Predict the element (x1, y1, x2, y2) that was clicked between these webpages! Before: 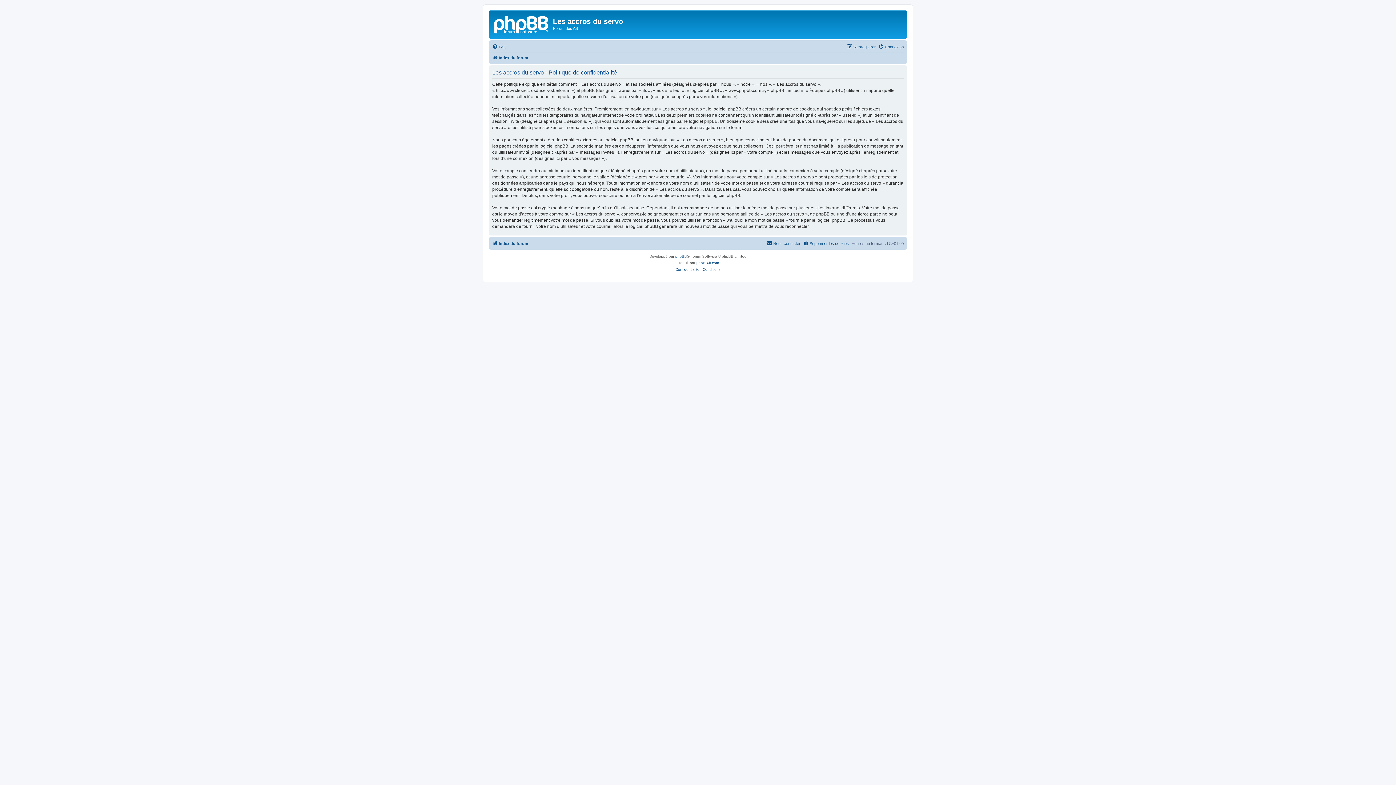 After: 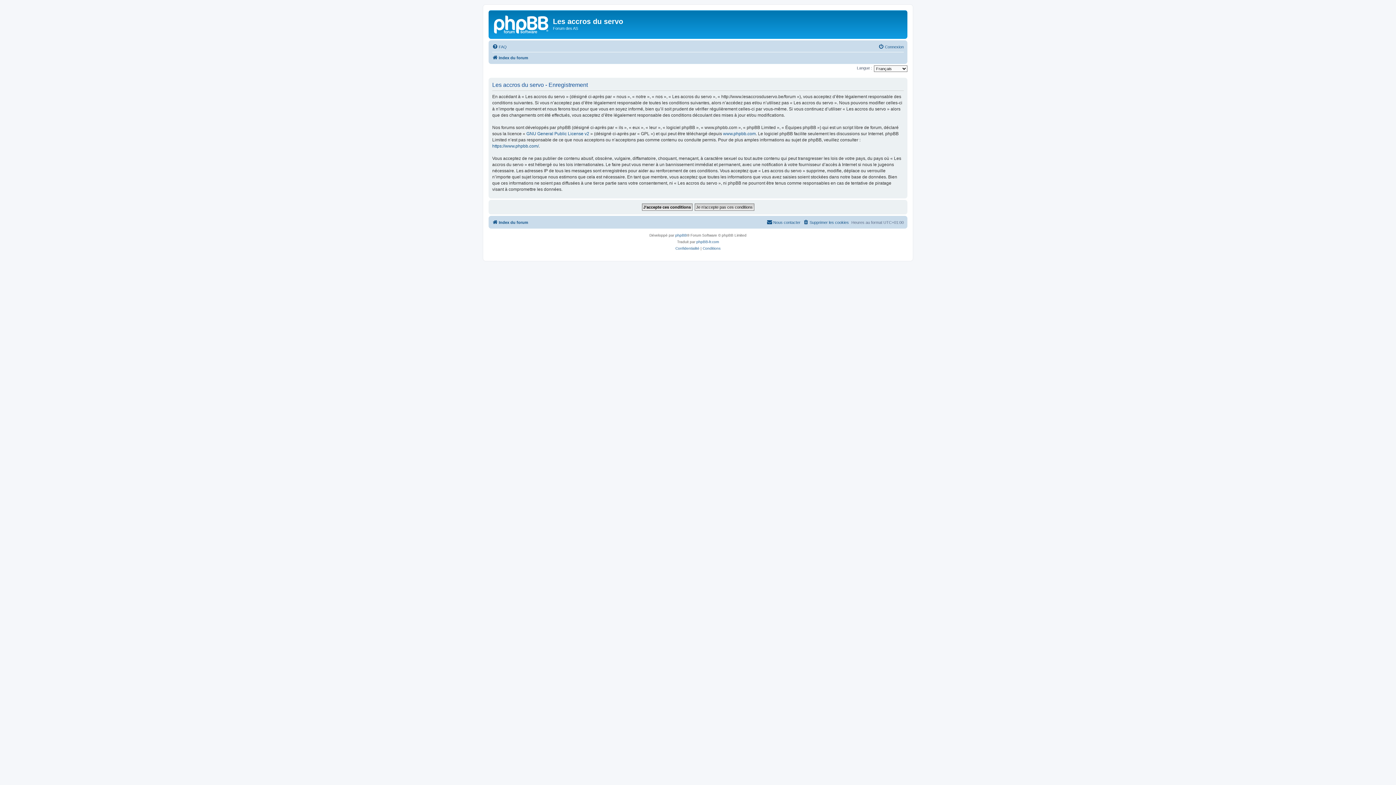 Action: label: S’enregistrer bbox: (846, 42, 876, 51)